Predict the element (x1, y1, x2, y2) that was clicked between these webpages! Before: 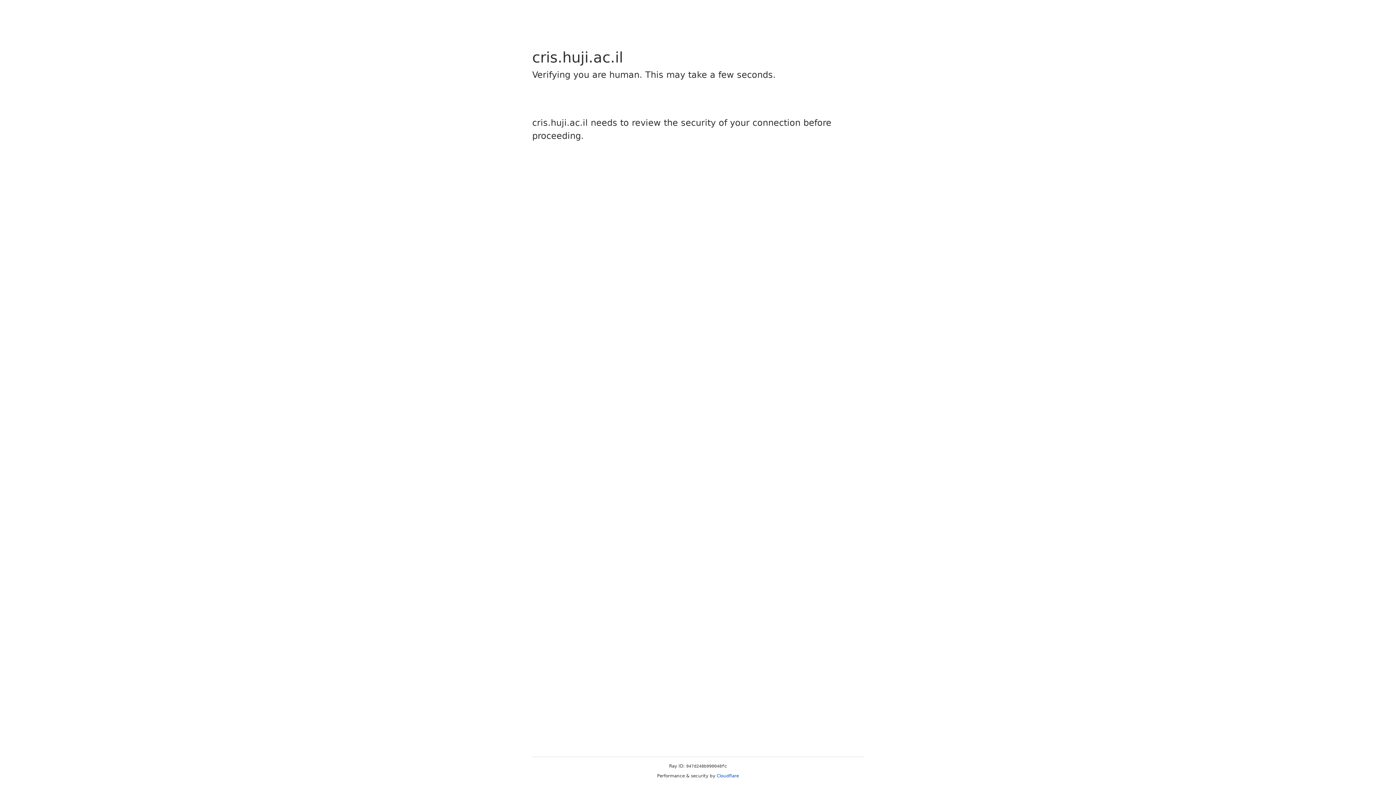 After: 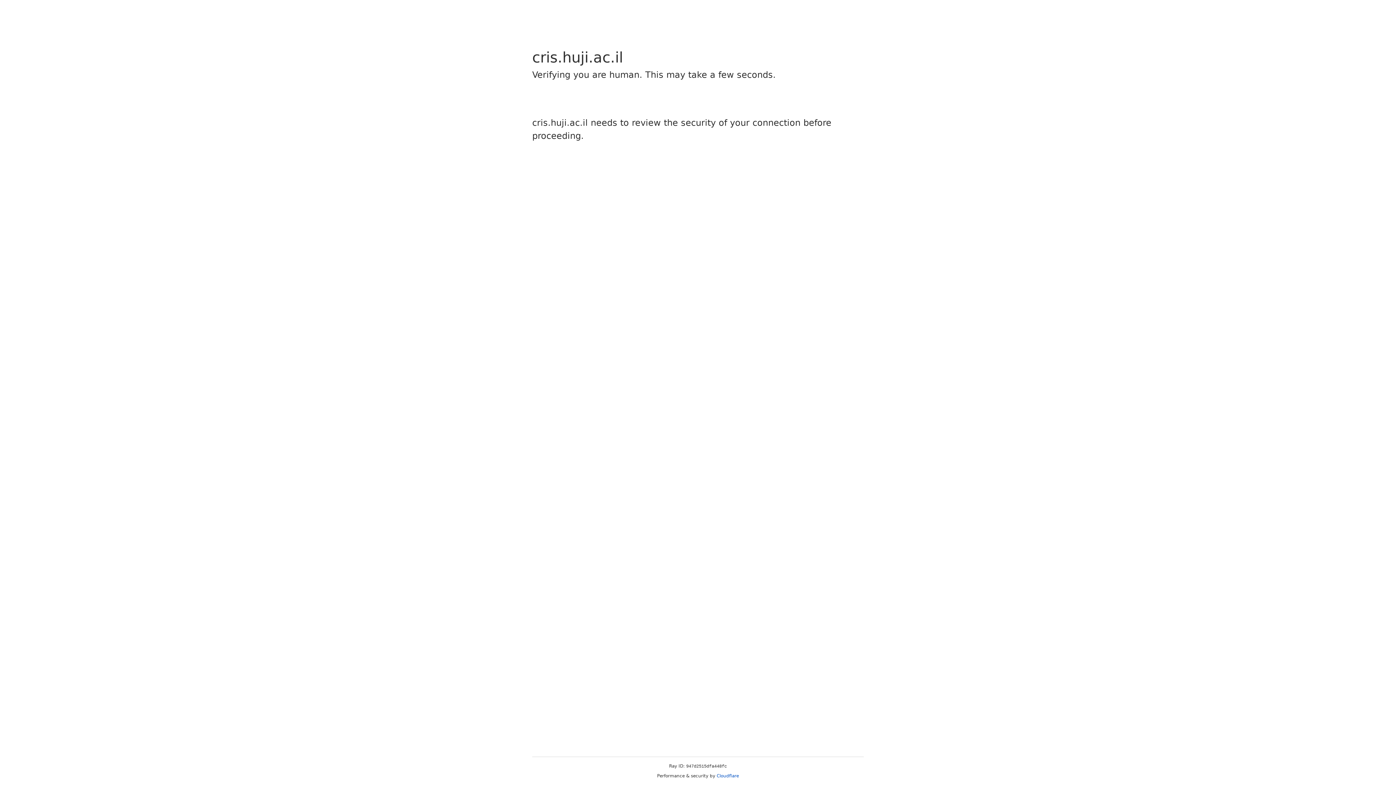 Action: bbox: (716, 773, 739, 778) label: Cloudflare